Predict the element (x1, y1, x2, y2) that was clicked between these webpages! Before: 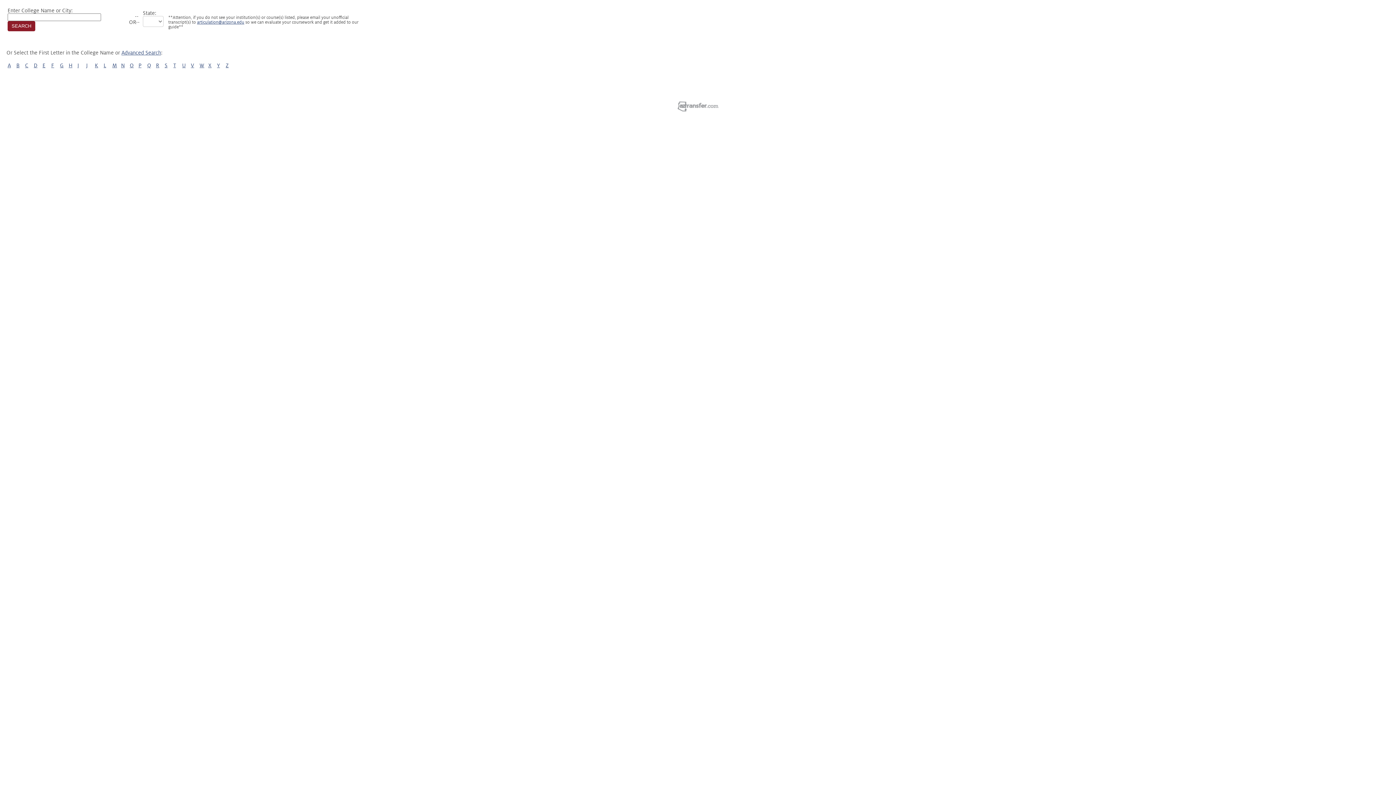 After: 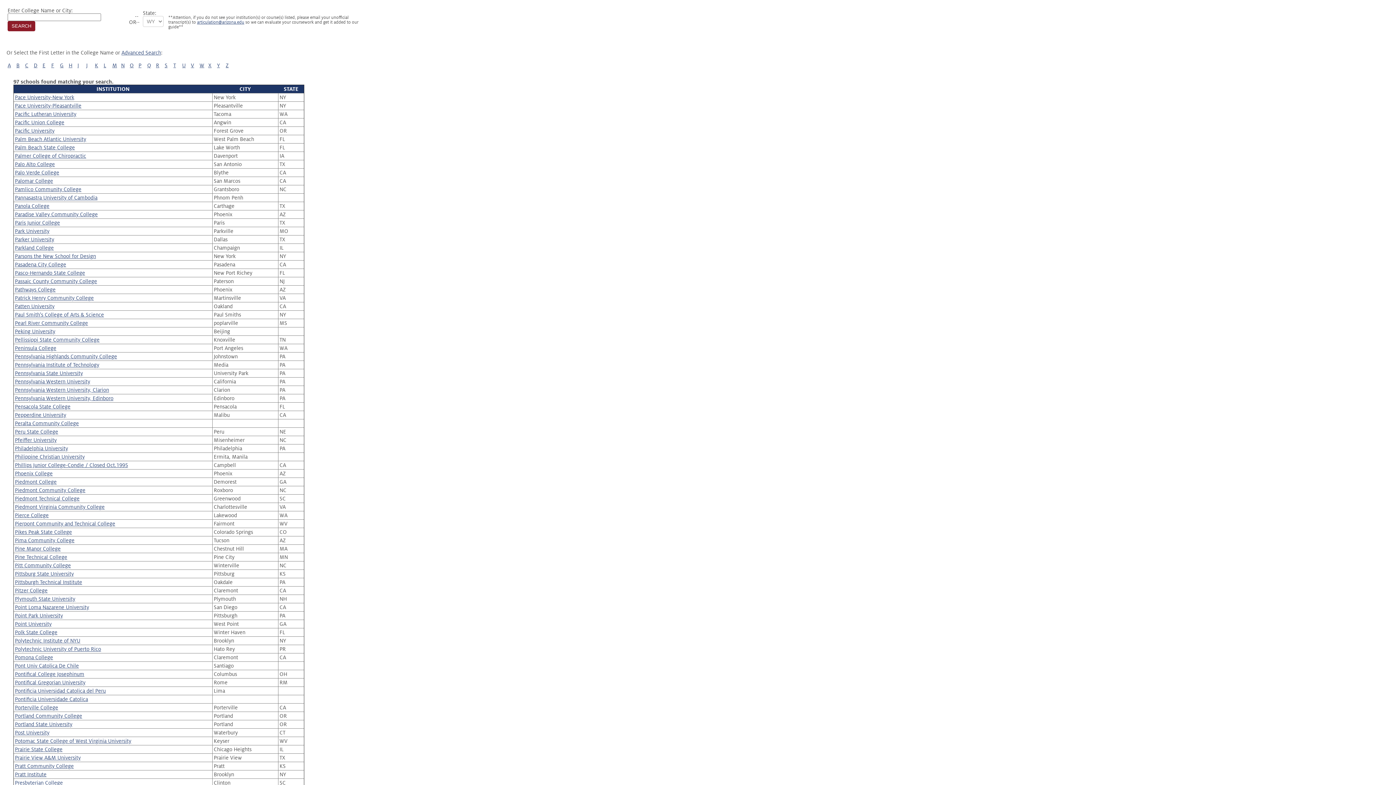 Action: label: P bbox: (138, 62, 141, 68)